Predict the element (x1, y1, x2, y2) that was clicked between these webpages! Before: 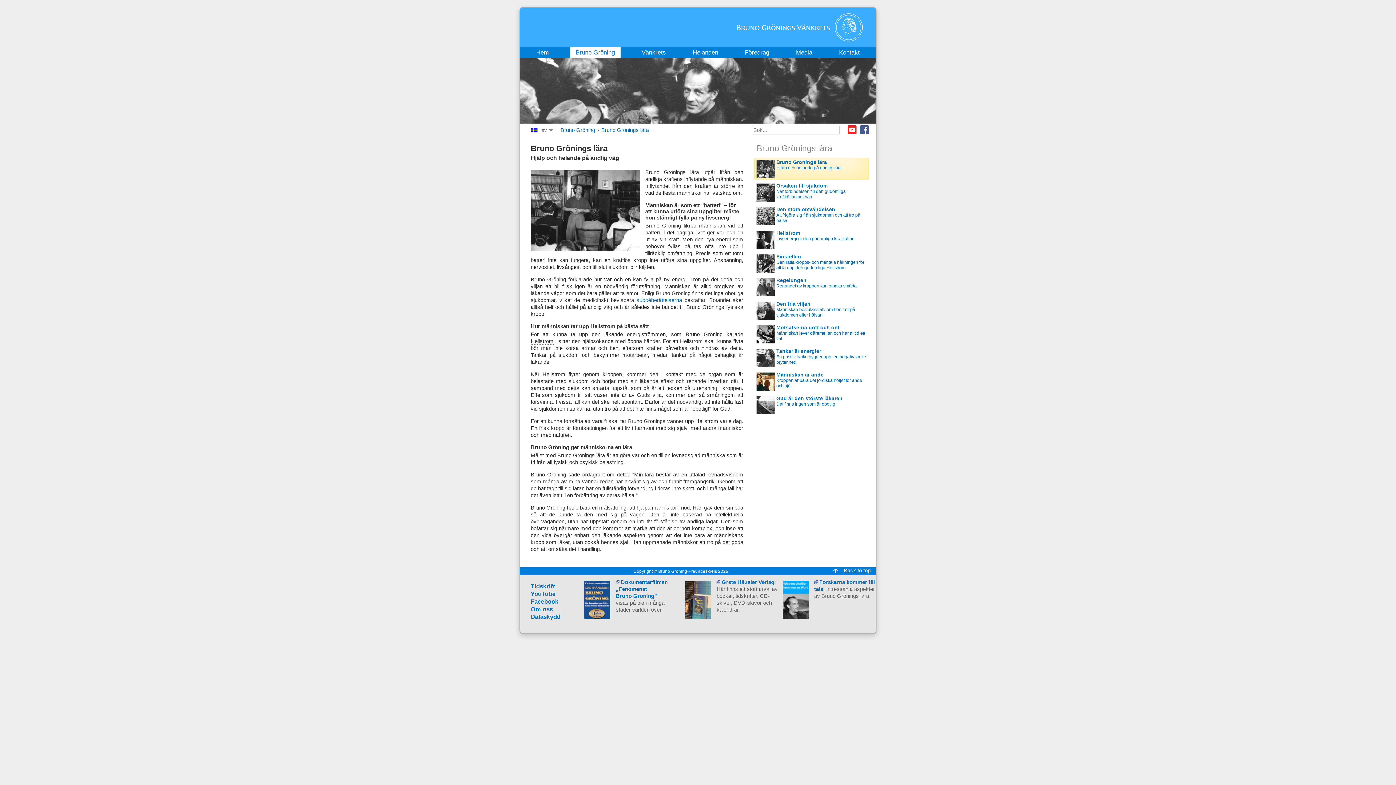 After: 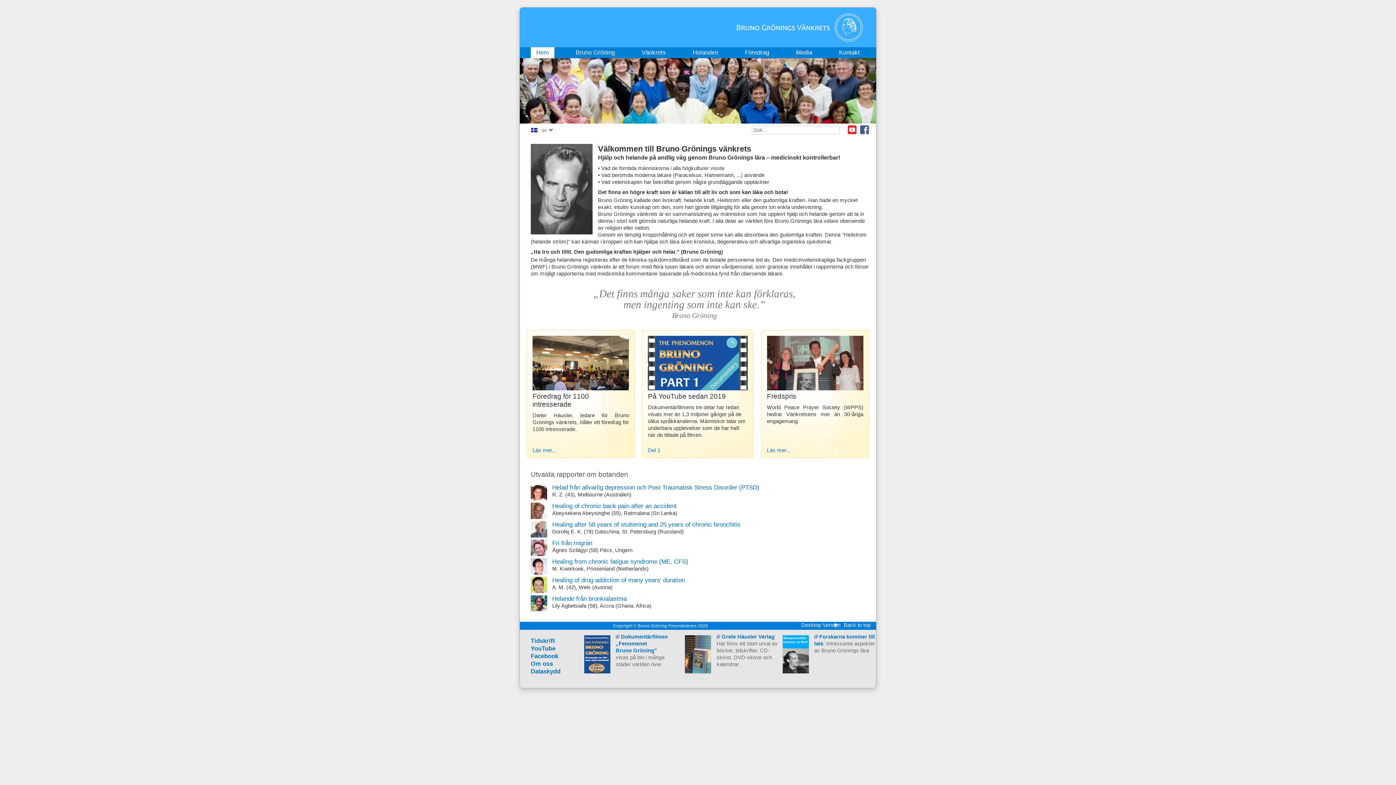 Action: label: Hem bbox: (530, 47, 554, 58)